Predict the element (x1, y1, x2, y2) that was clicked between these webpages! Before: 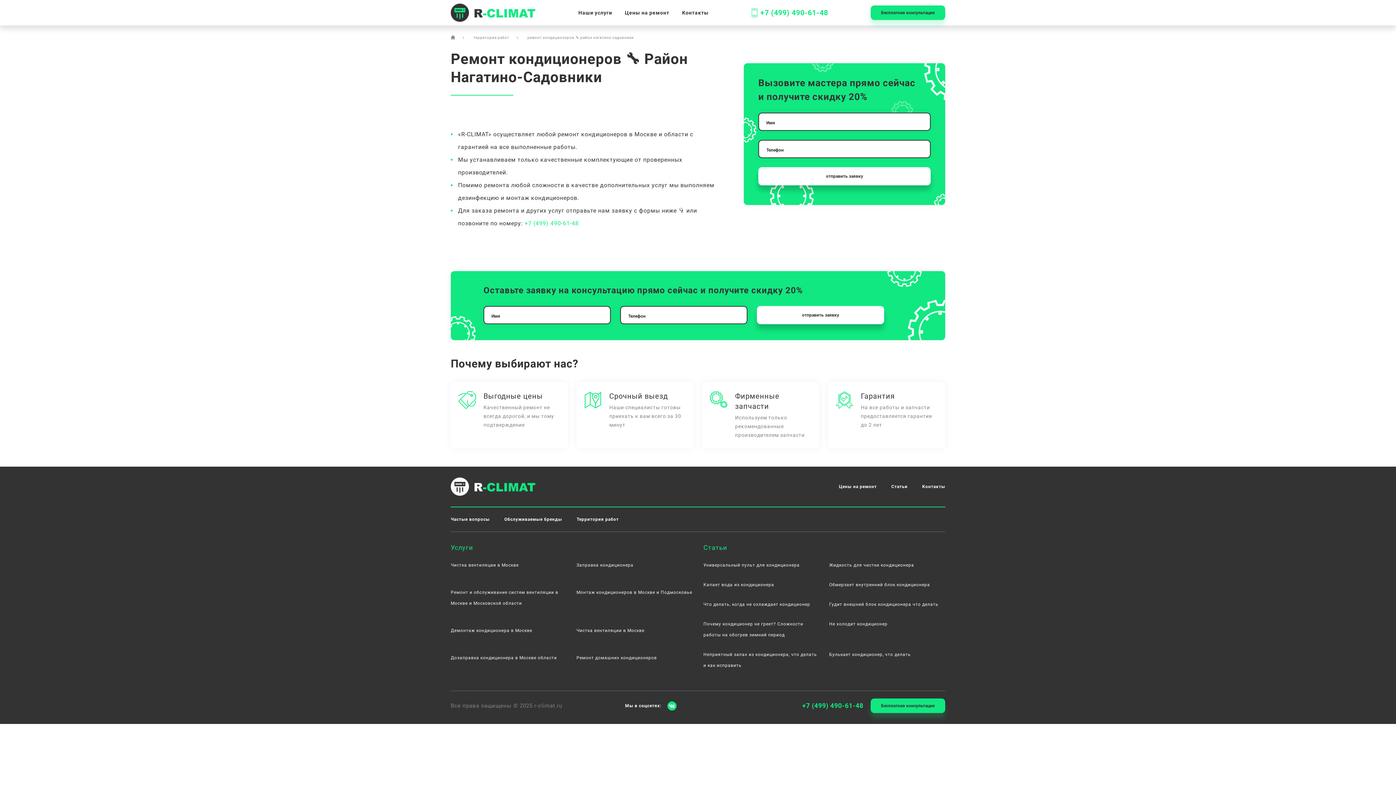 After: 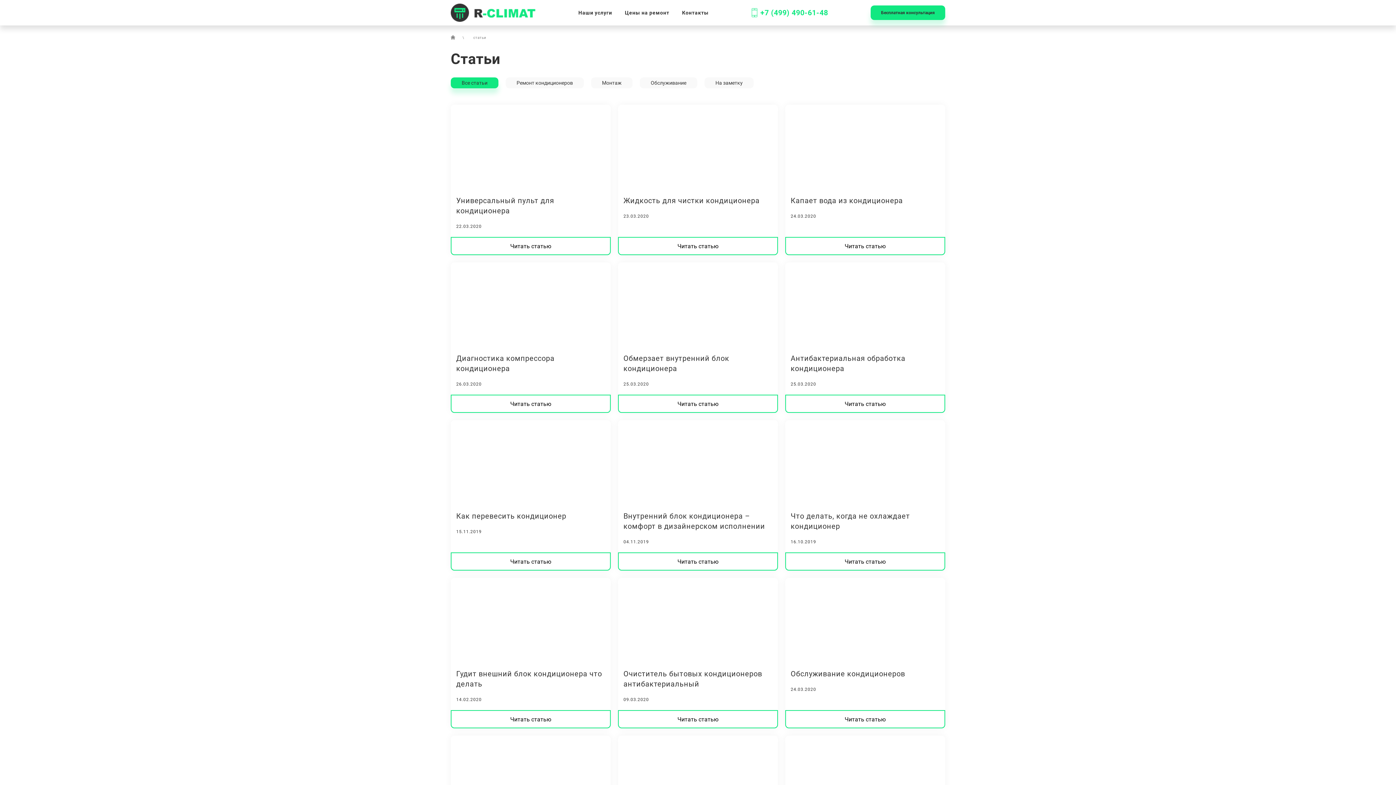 Action: bbox: (891, 484, 907, 489) label: Статьи